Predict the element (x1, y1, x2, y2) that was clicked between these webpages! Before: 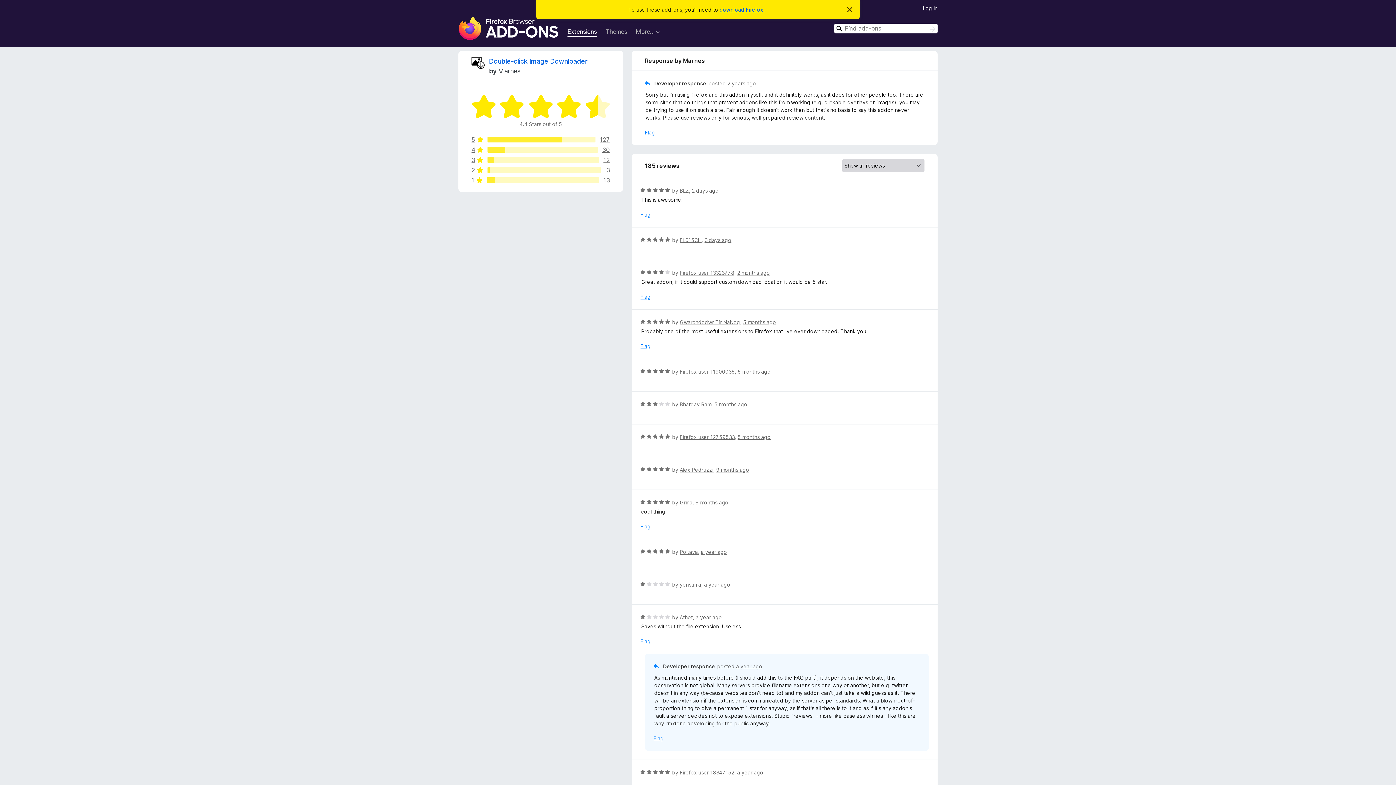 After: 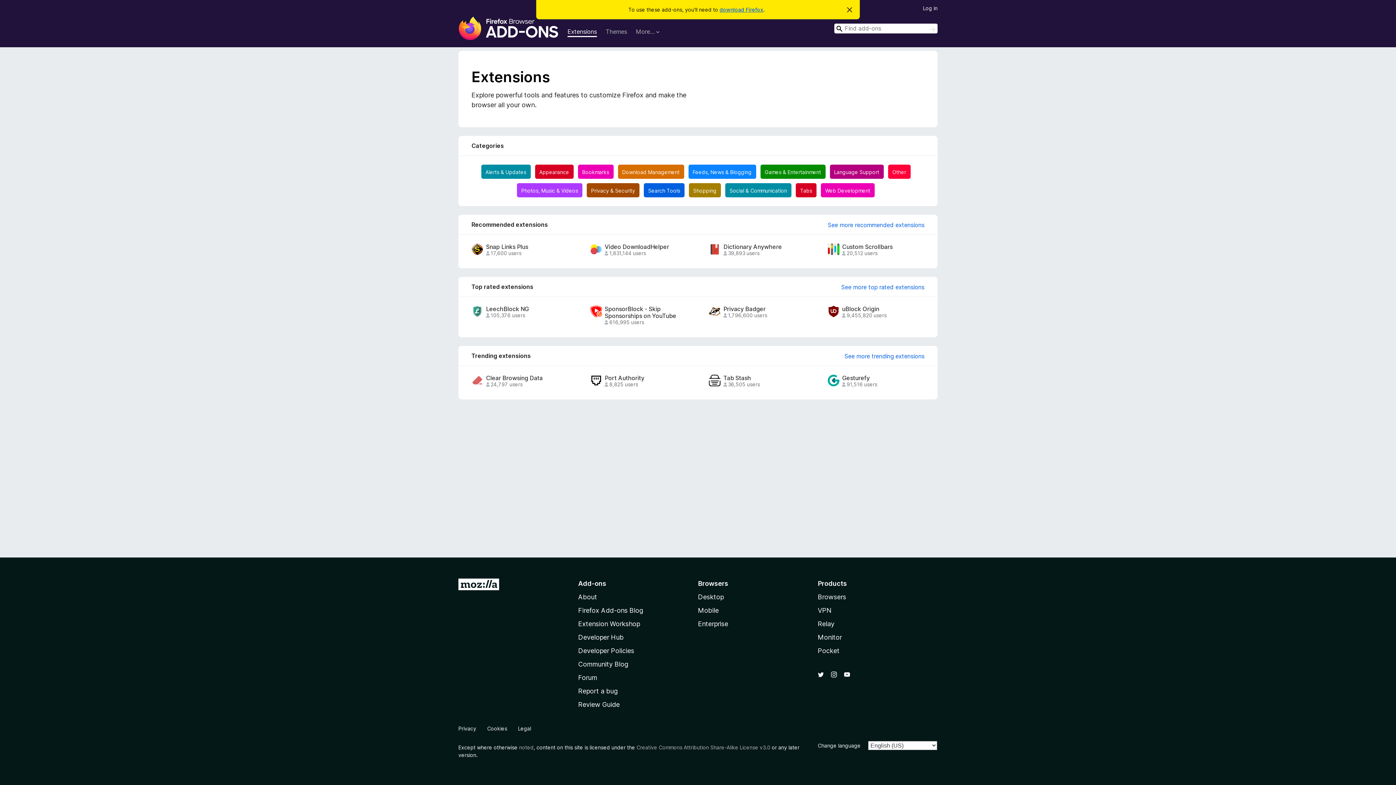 Action: bbox: (567, 27, 597, 37) label: Extensions